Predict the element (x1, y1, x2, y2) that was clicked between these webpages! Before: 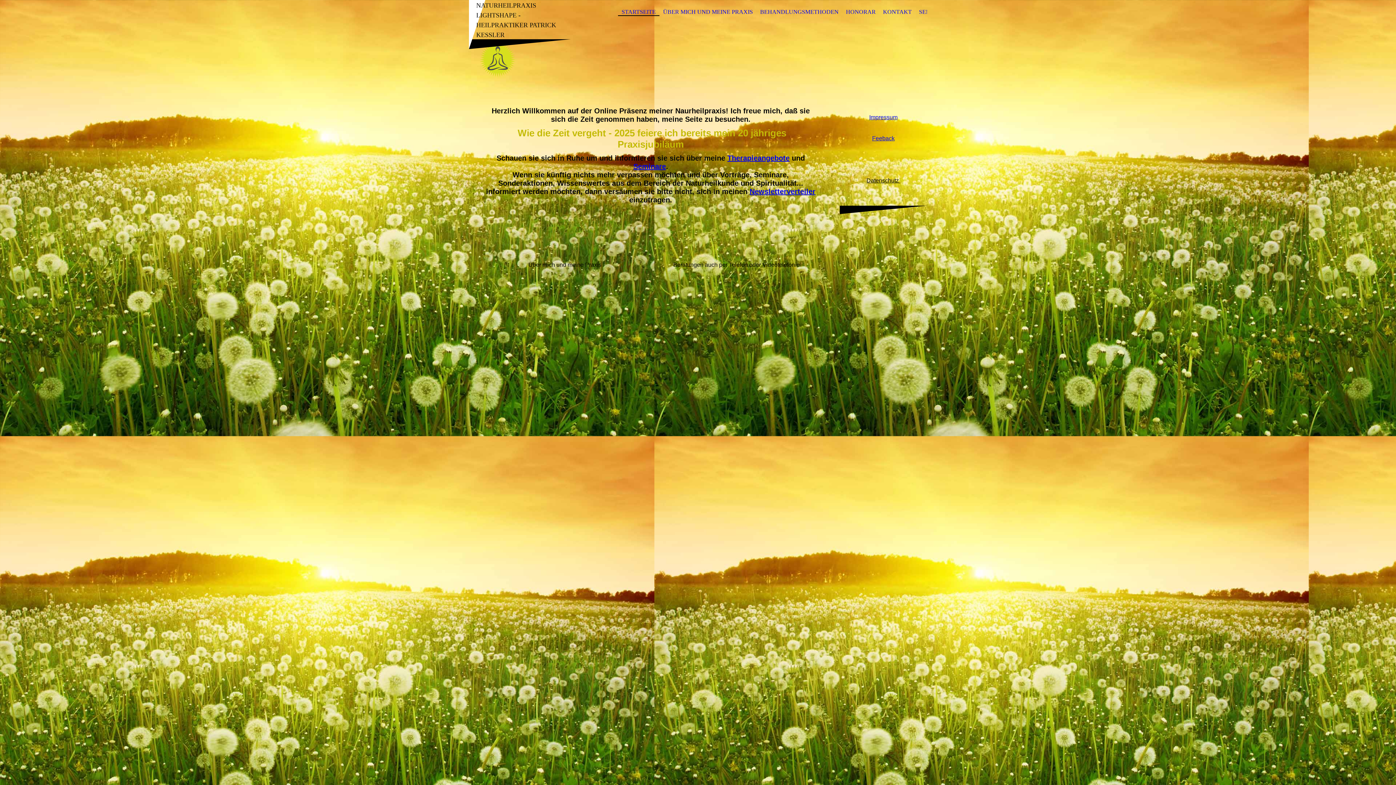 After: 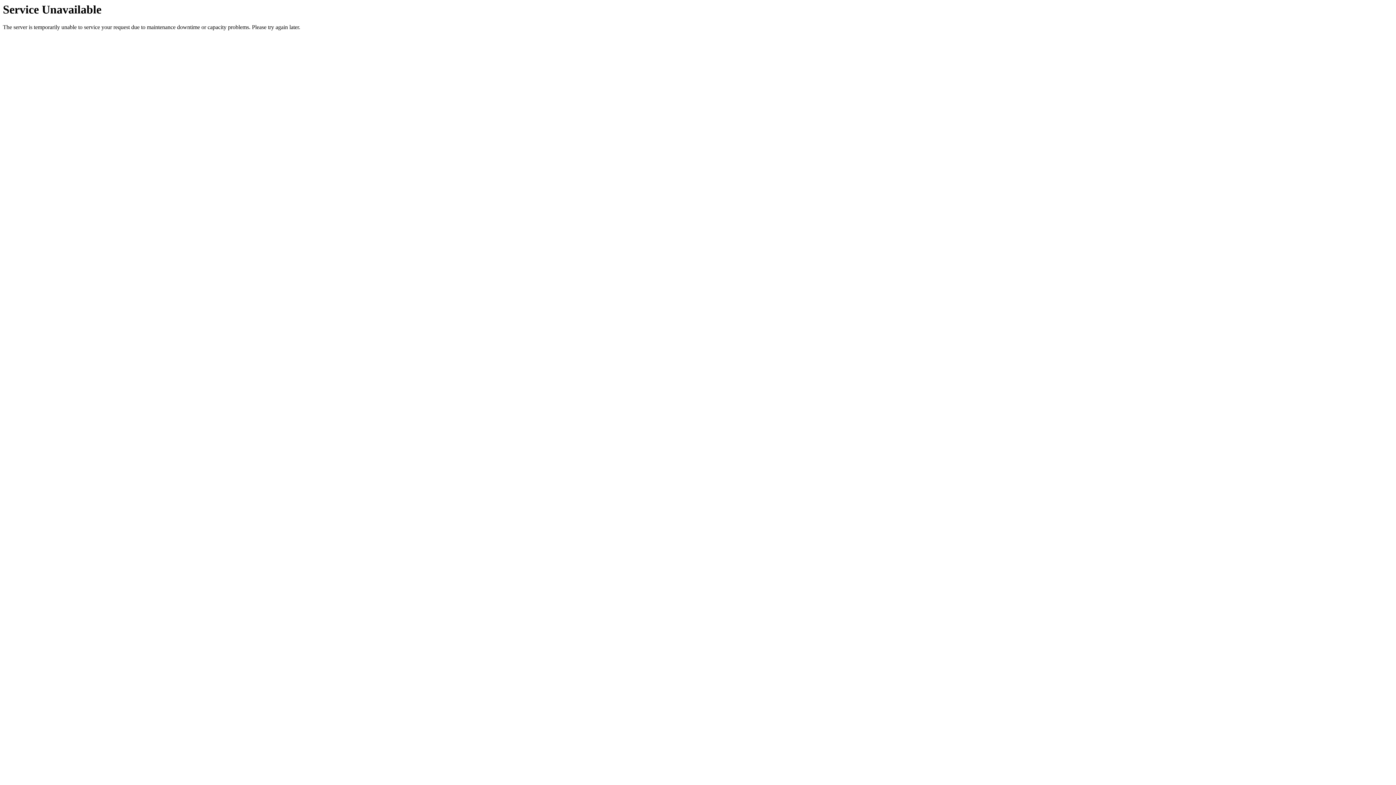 Action: bbox: (872, 135, 894, 141) label: Feeback